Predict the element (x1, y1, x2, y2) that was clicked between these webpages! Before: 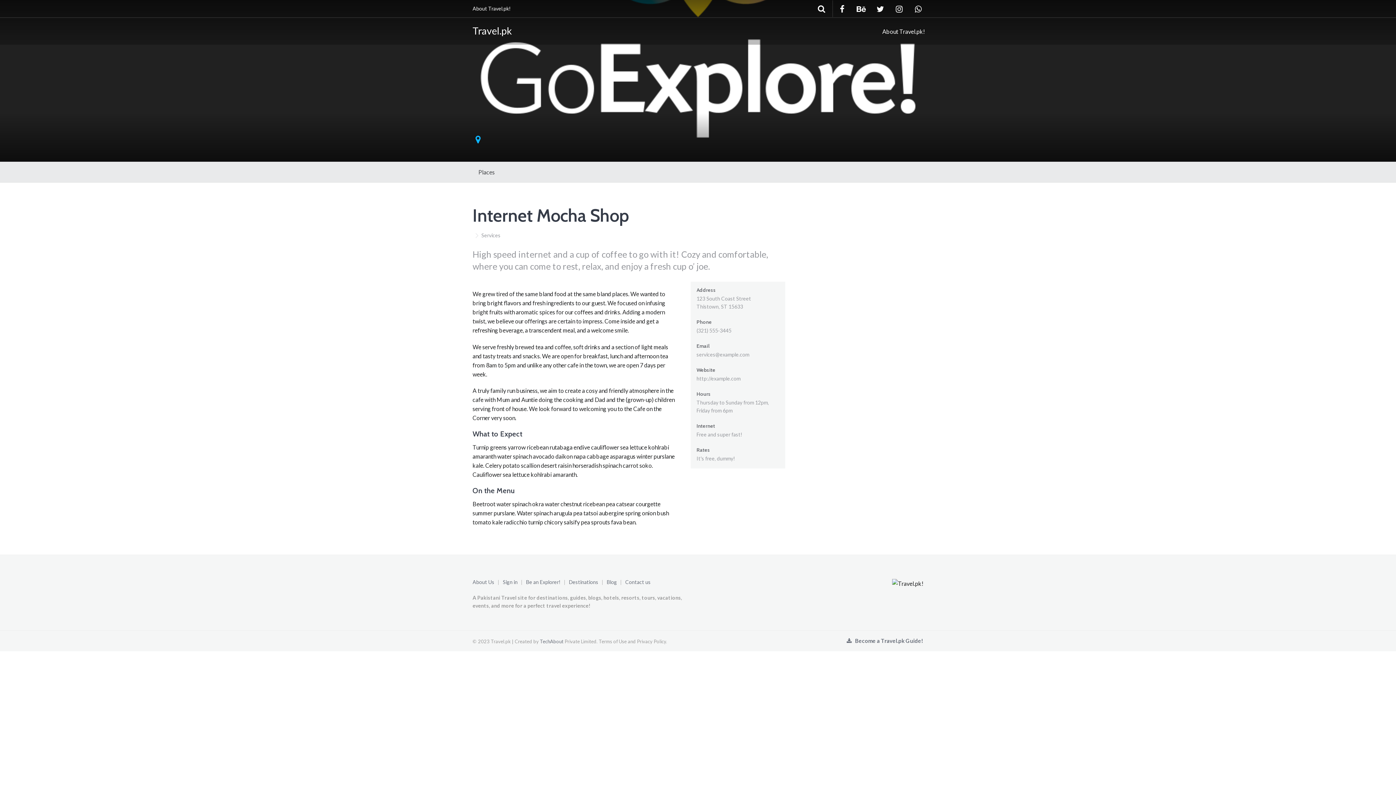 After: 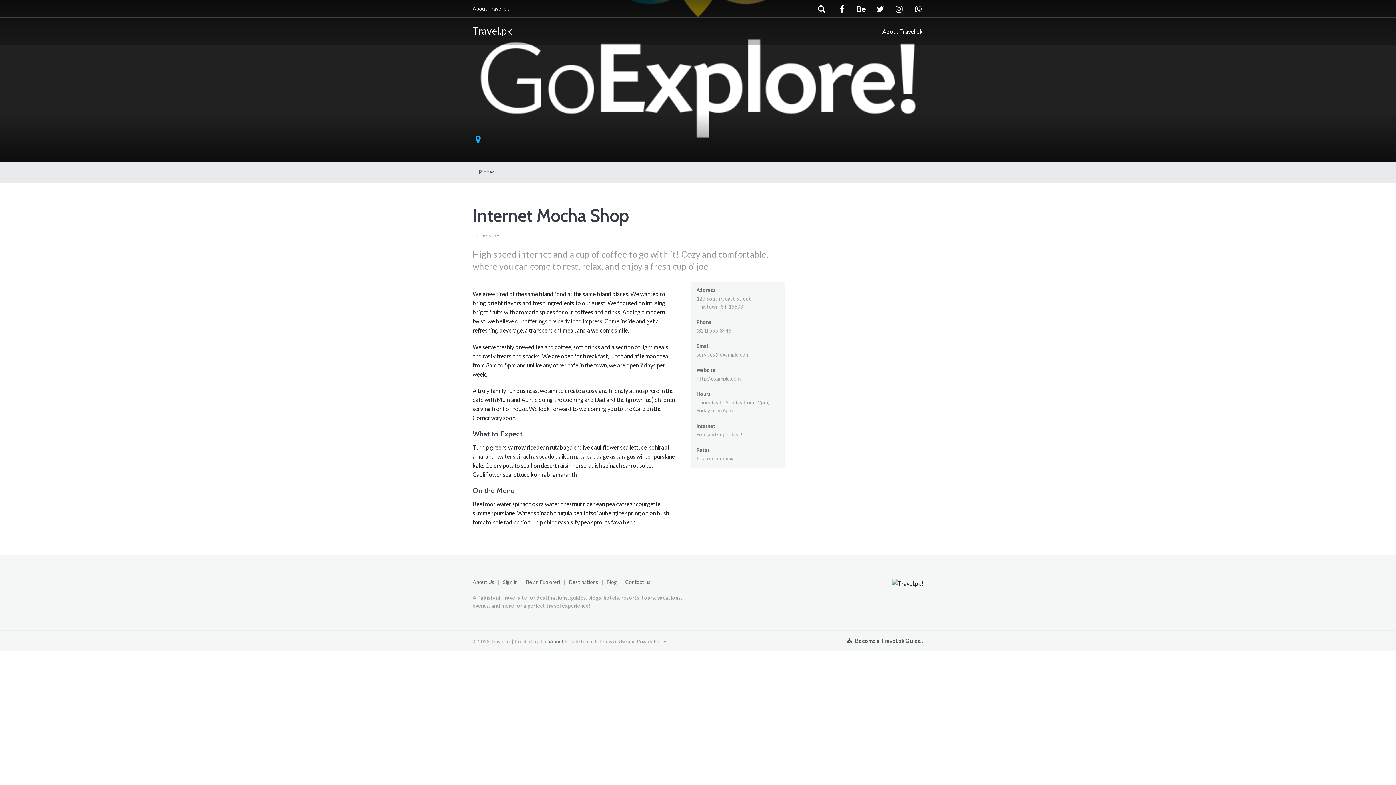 Action: bbox: (846, 637, 923, 644) label:    Become a Travel.pk Guide!